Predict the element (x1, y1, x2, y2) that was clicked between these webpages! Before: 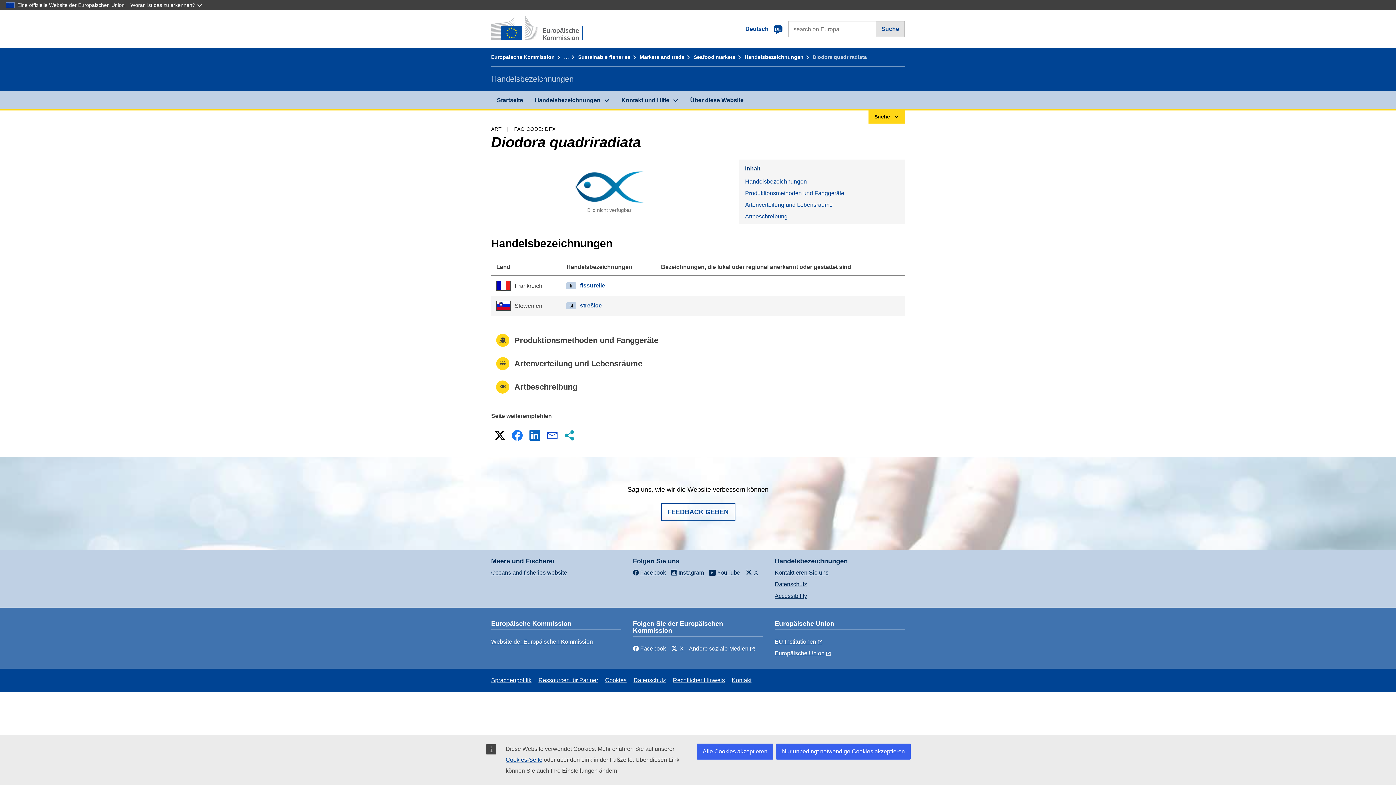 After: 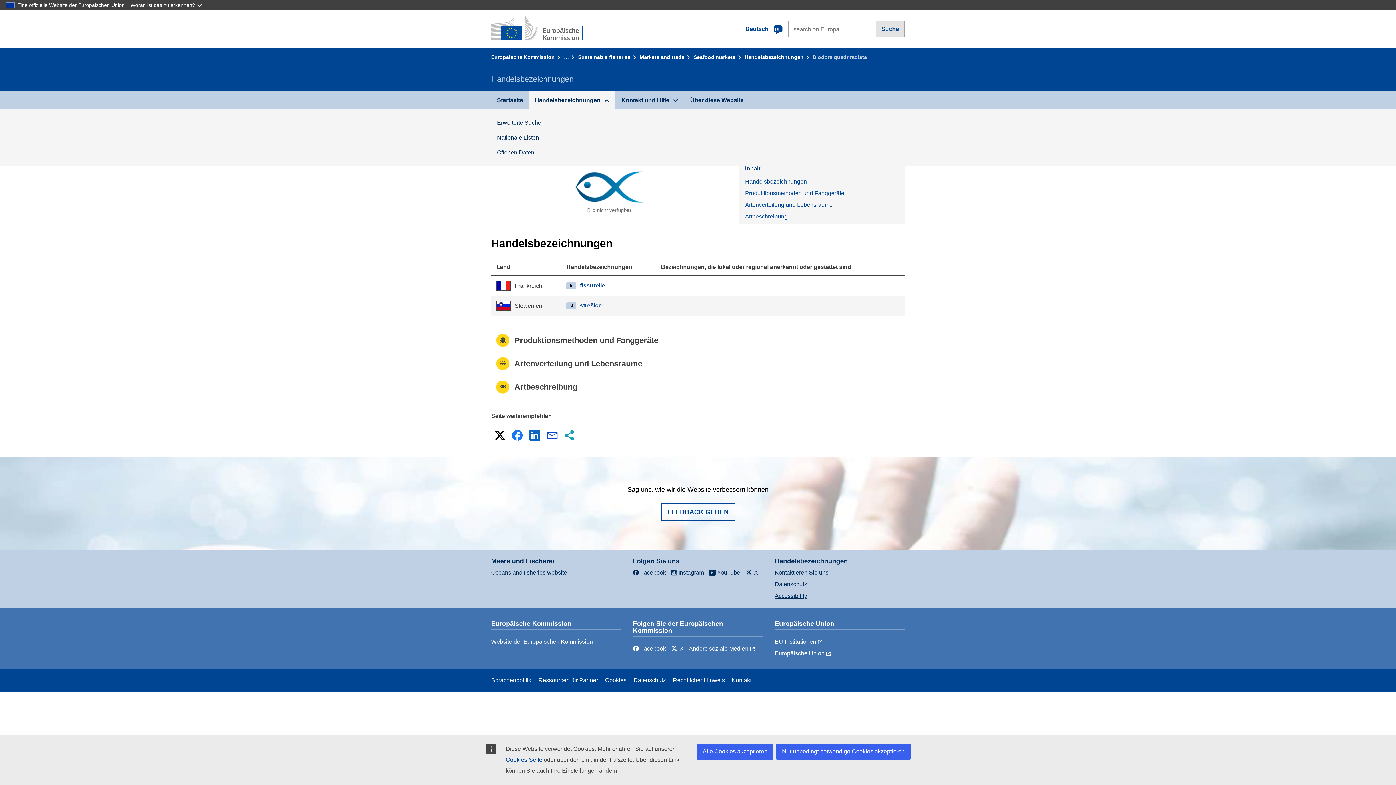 Action: bbox: (529, 91, 615, 109) label: Handelsbezeichnungen